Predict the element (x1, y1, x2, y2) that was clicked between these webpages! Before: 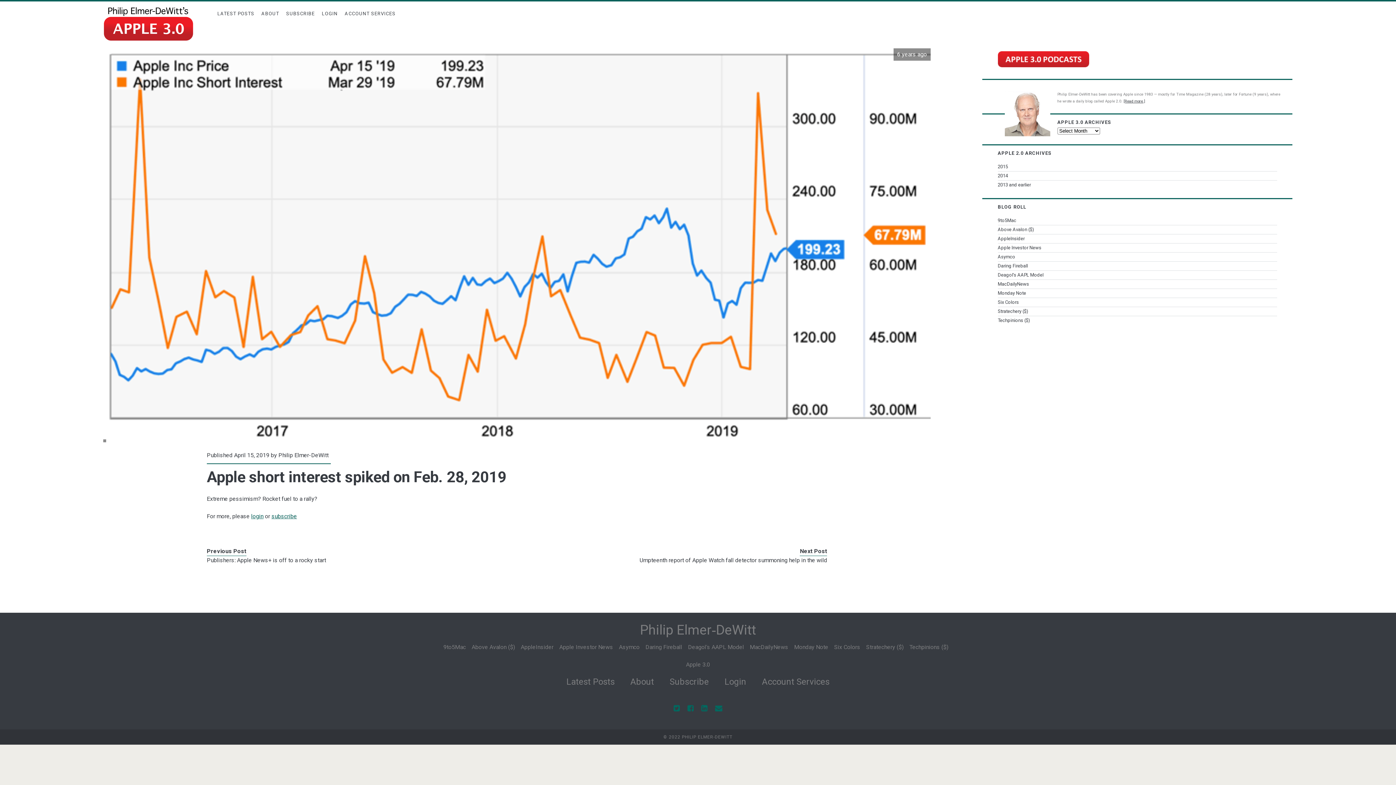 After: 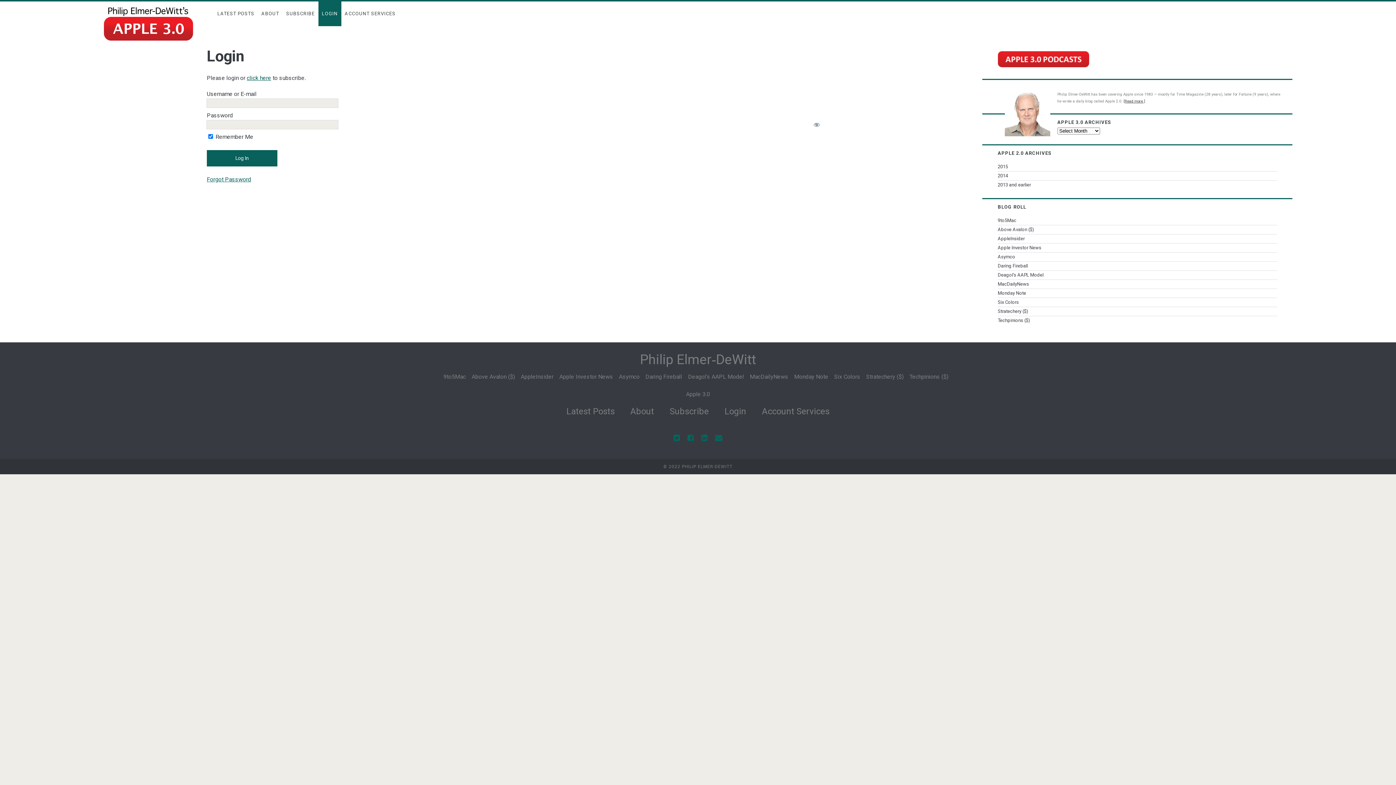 Action: label: login bbox: (251, 512, 263, 519)